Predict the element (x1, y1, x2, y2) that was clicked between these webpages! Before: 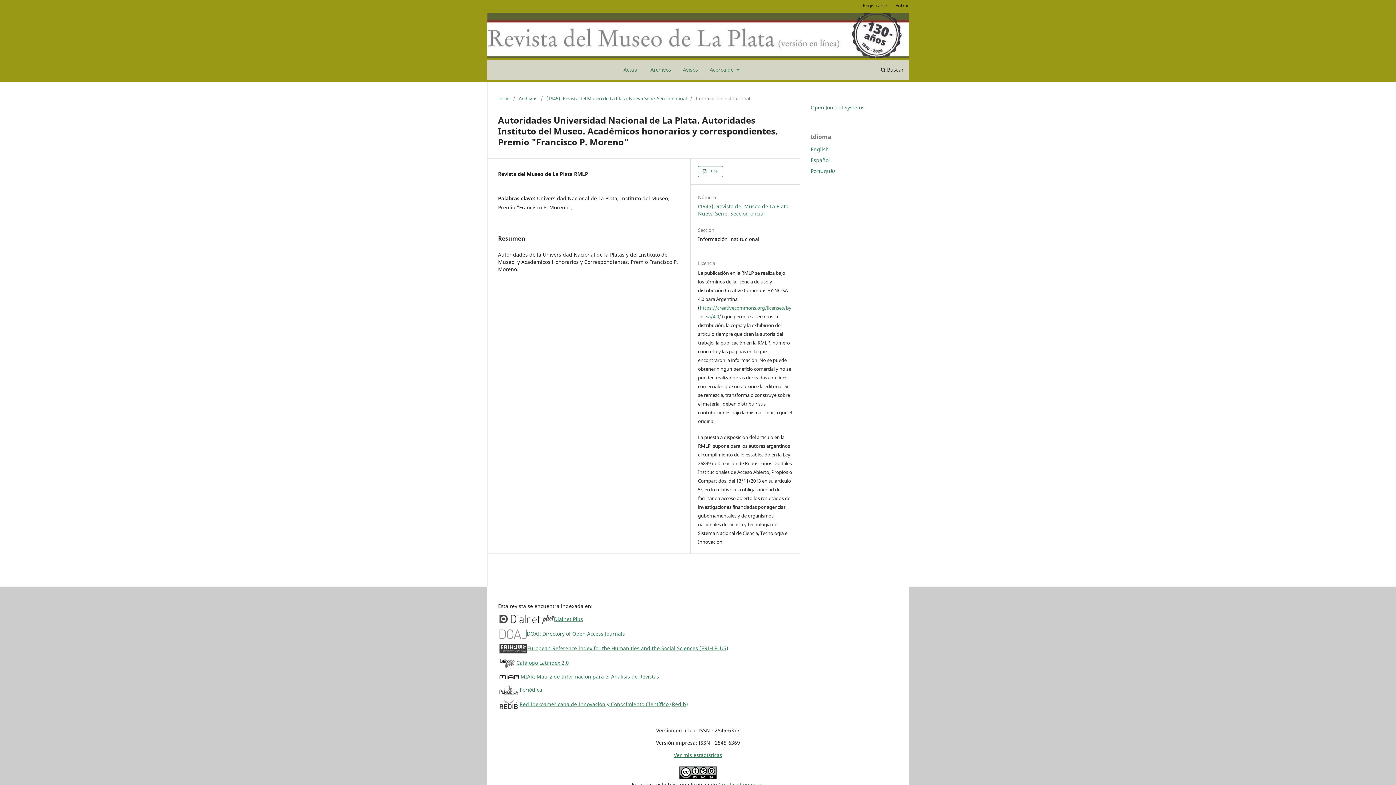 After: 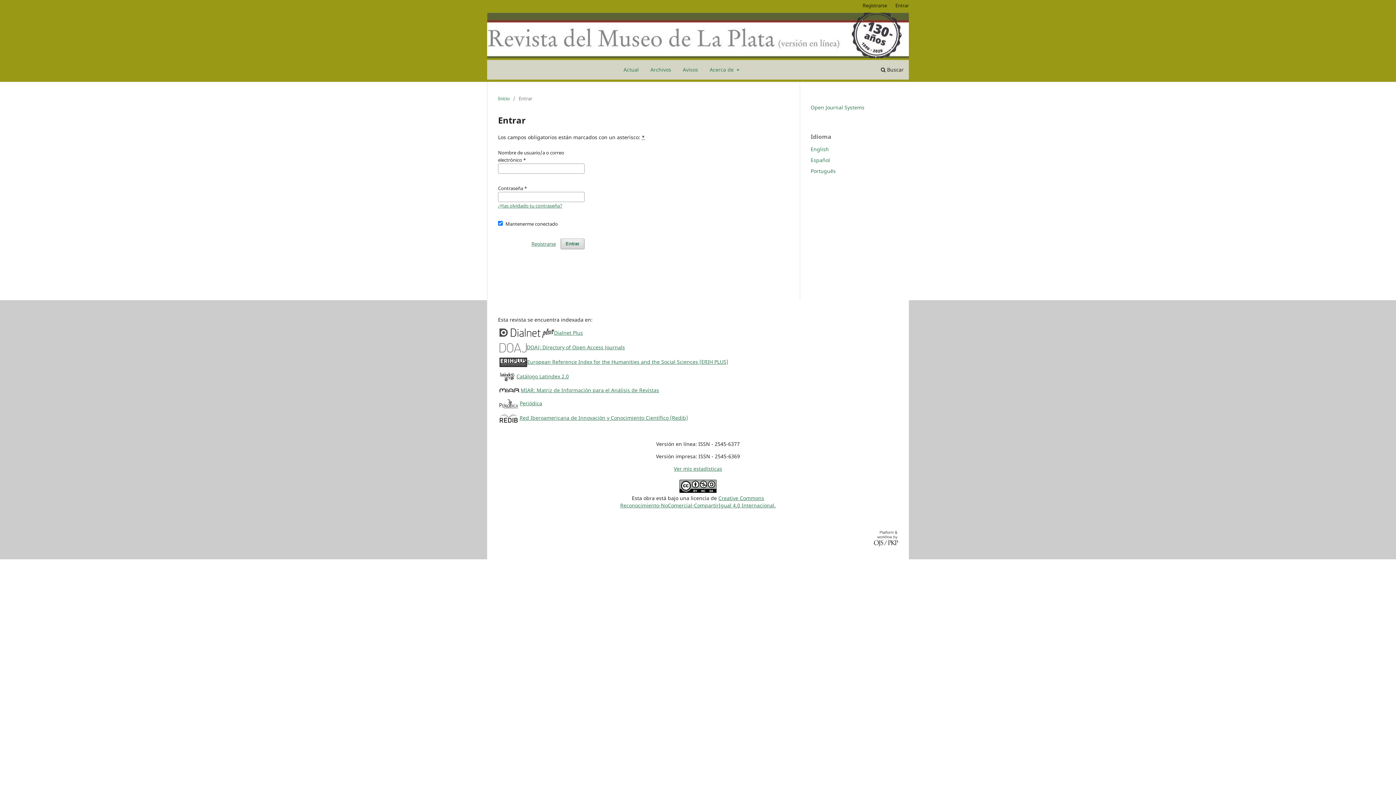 Action: label: Entrar bbox: (892, 0, 912, 10)